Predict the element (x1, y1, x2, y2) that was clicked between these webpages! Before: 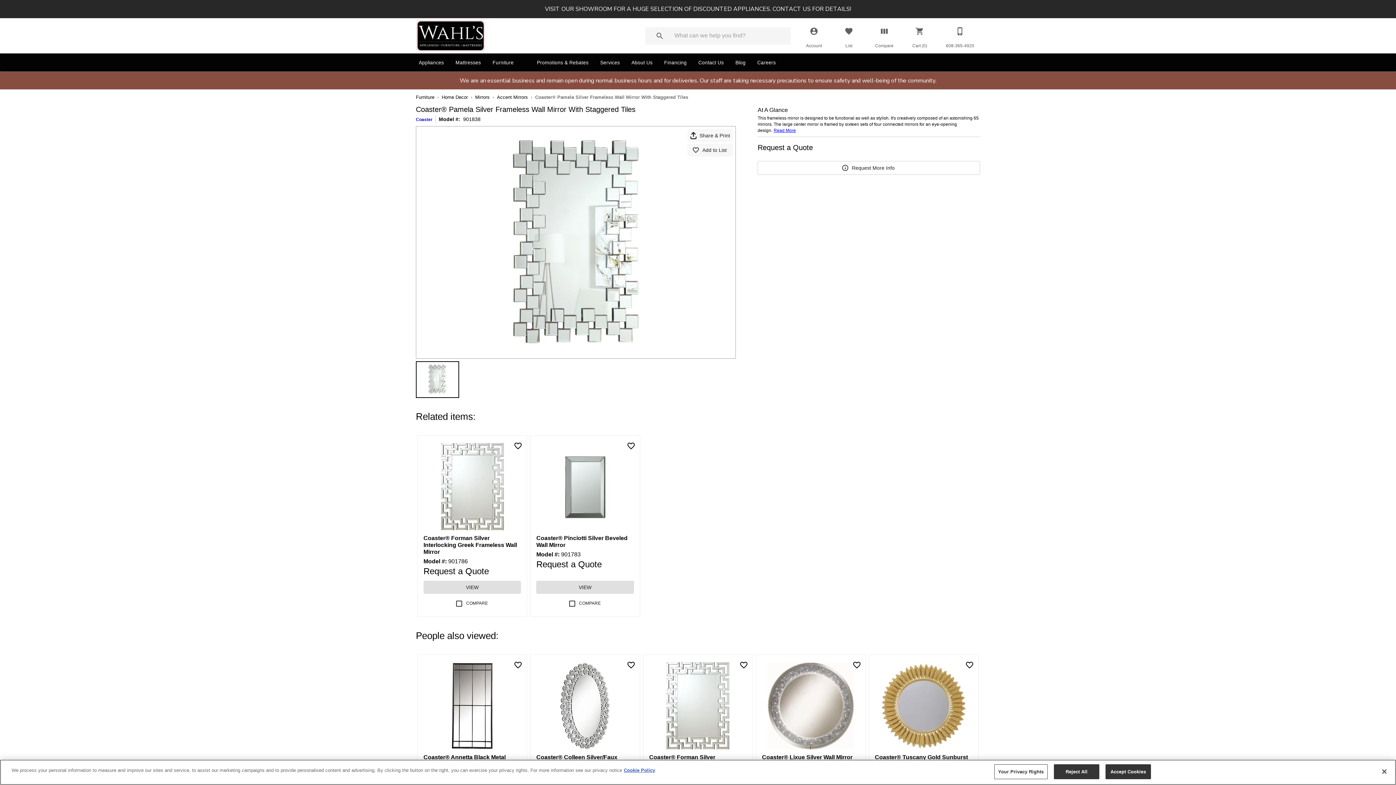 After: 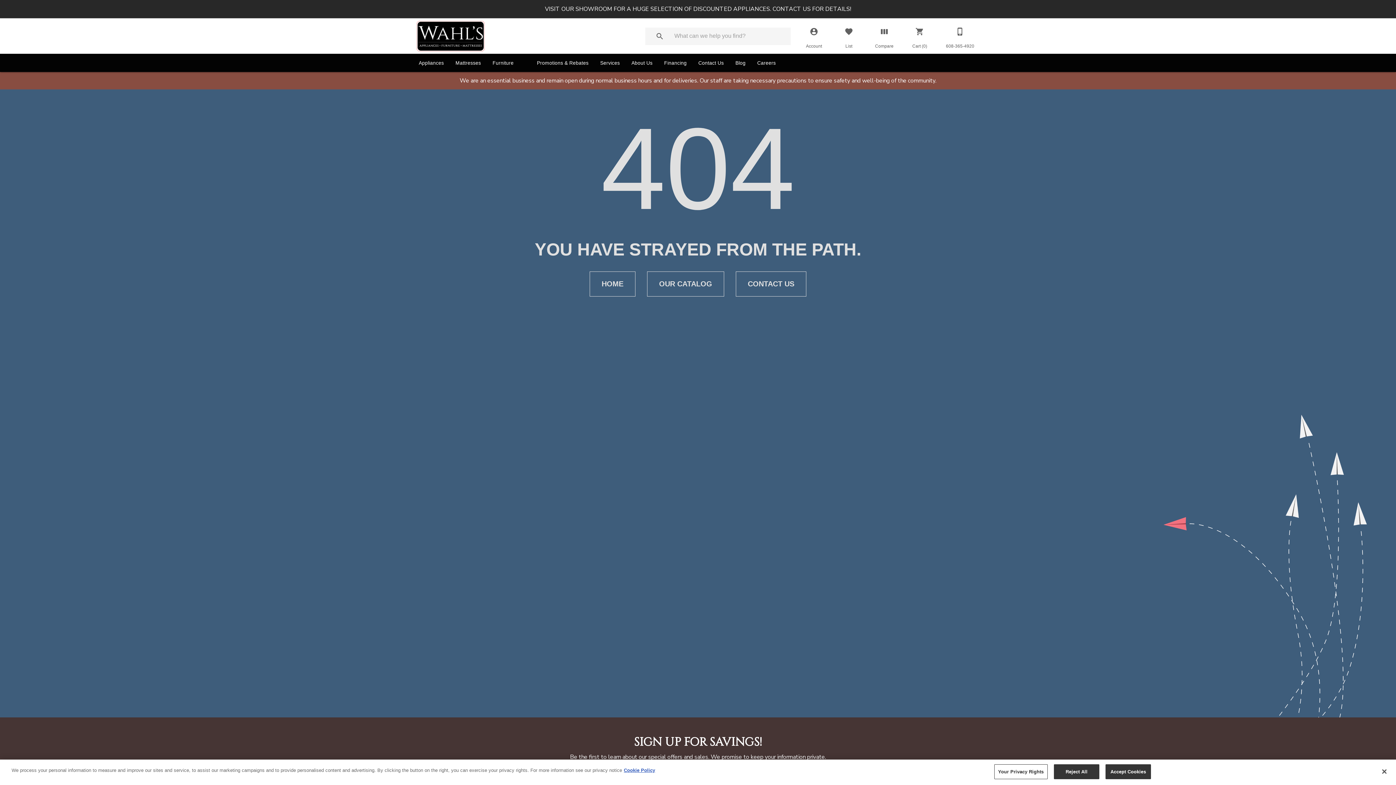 Action: bbox: (757, 161, 980, 174) label: Request More Info